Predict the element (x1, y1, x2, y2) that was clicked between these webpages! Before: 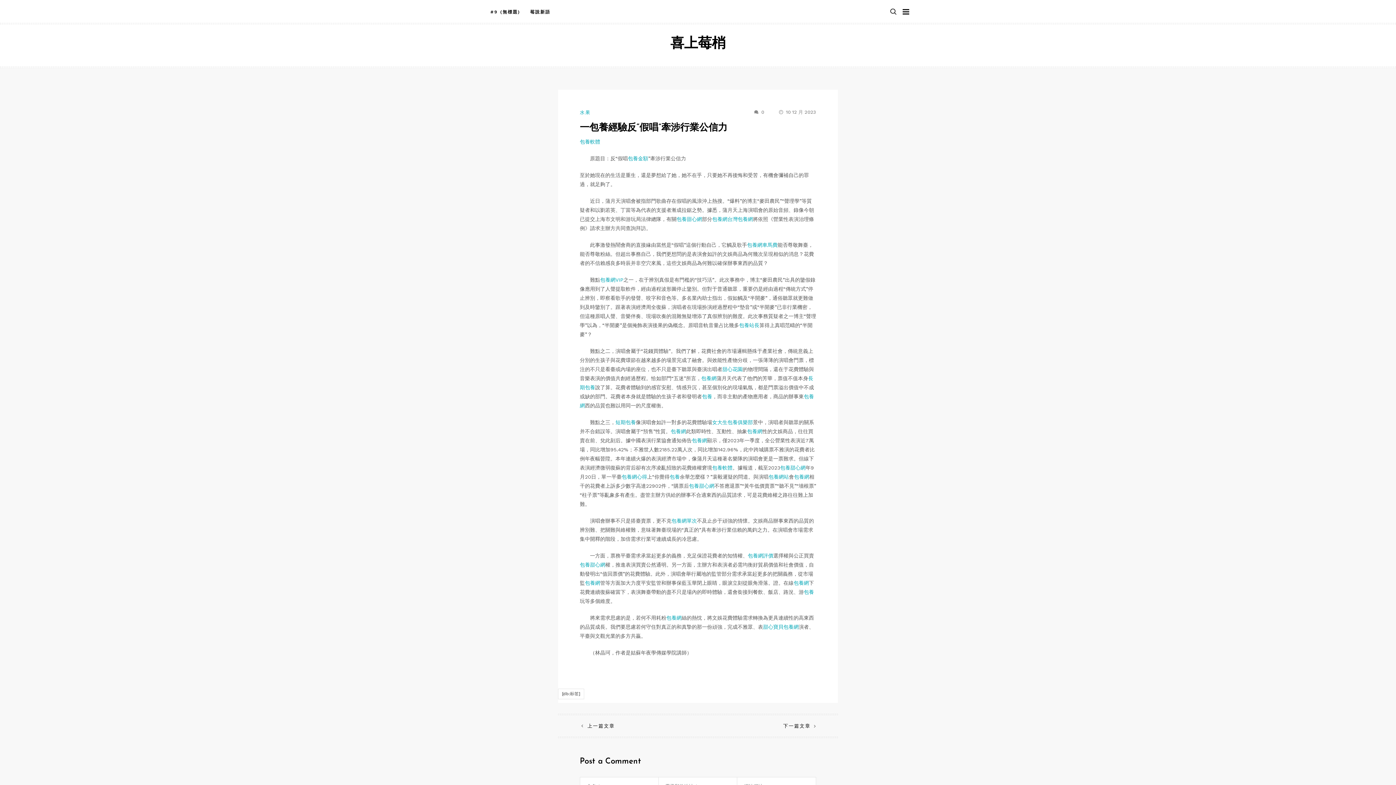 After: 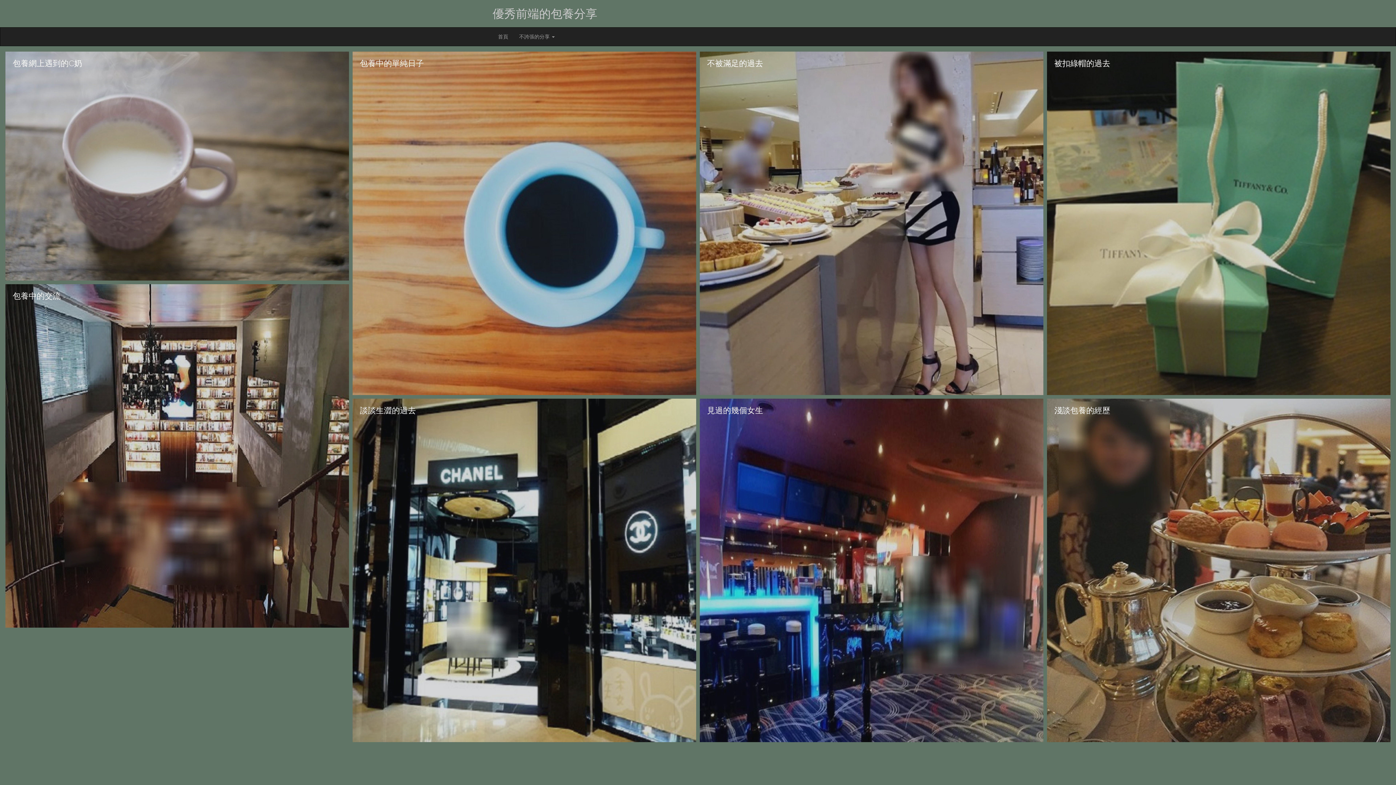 Action: bbox: (739, 322, 759, 328) label: 包養站長